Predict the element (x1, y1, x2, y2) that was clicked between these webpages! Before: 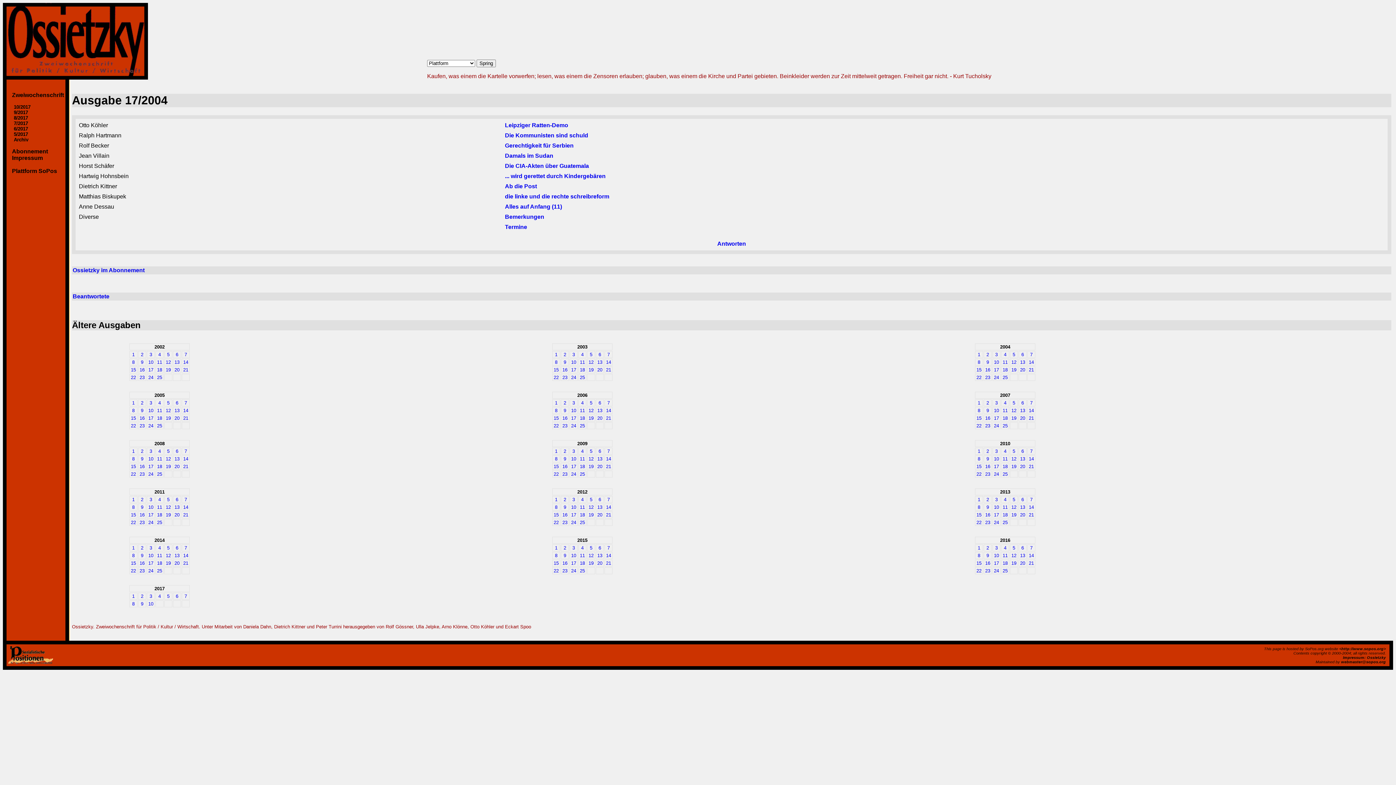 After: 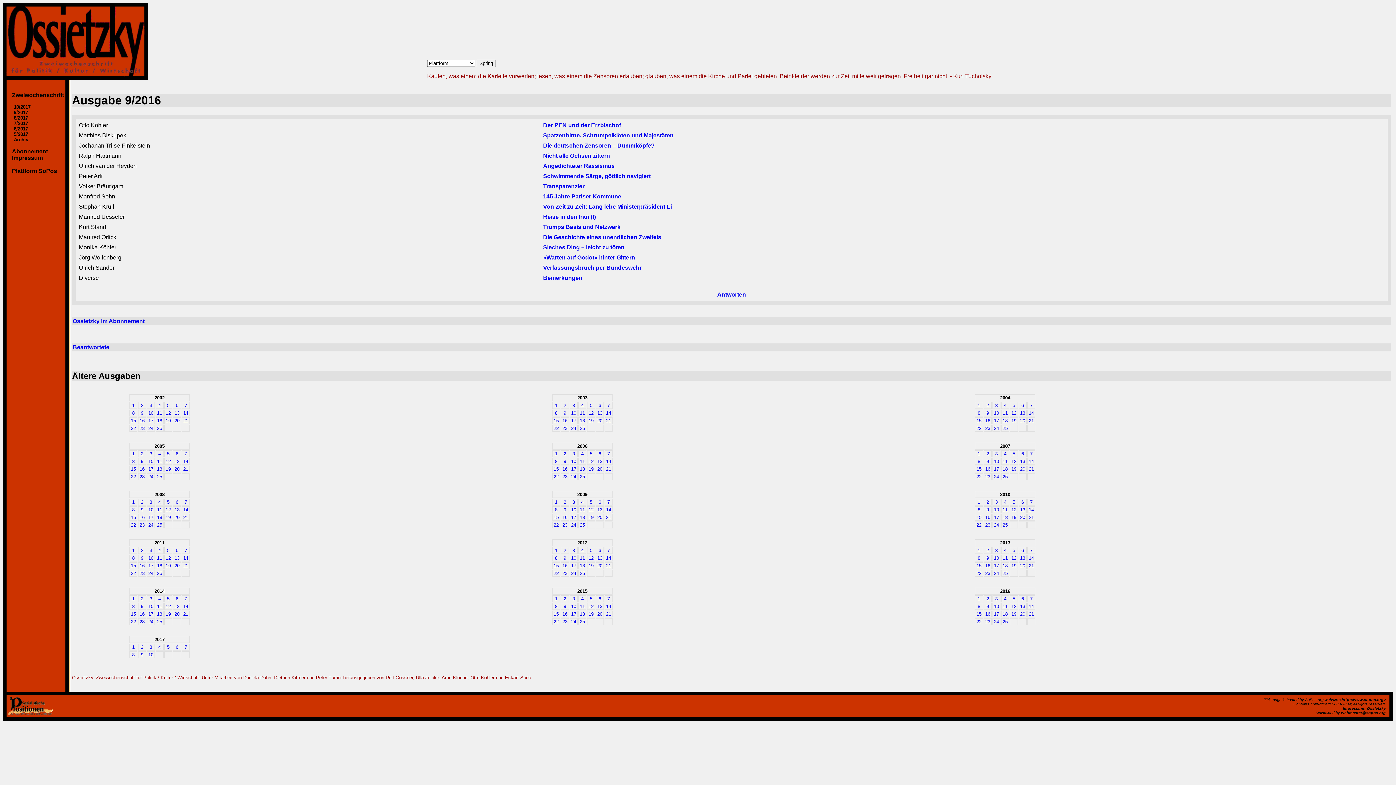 Action: bbox: (986, 552, 989, 558) label: 9